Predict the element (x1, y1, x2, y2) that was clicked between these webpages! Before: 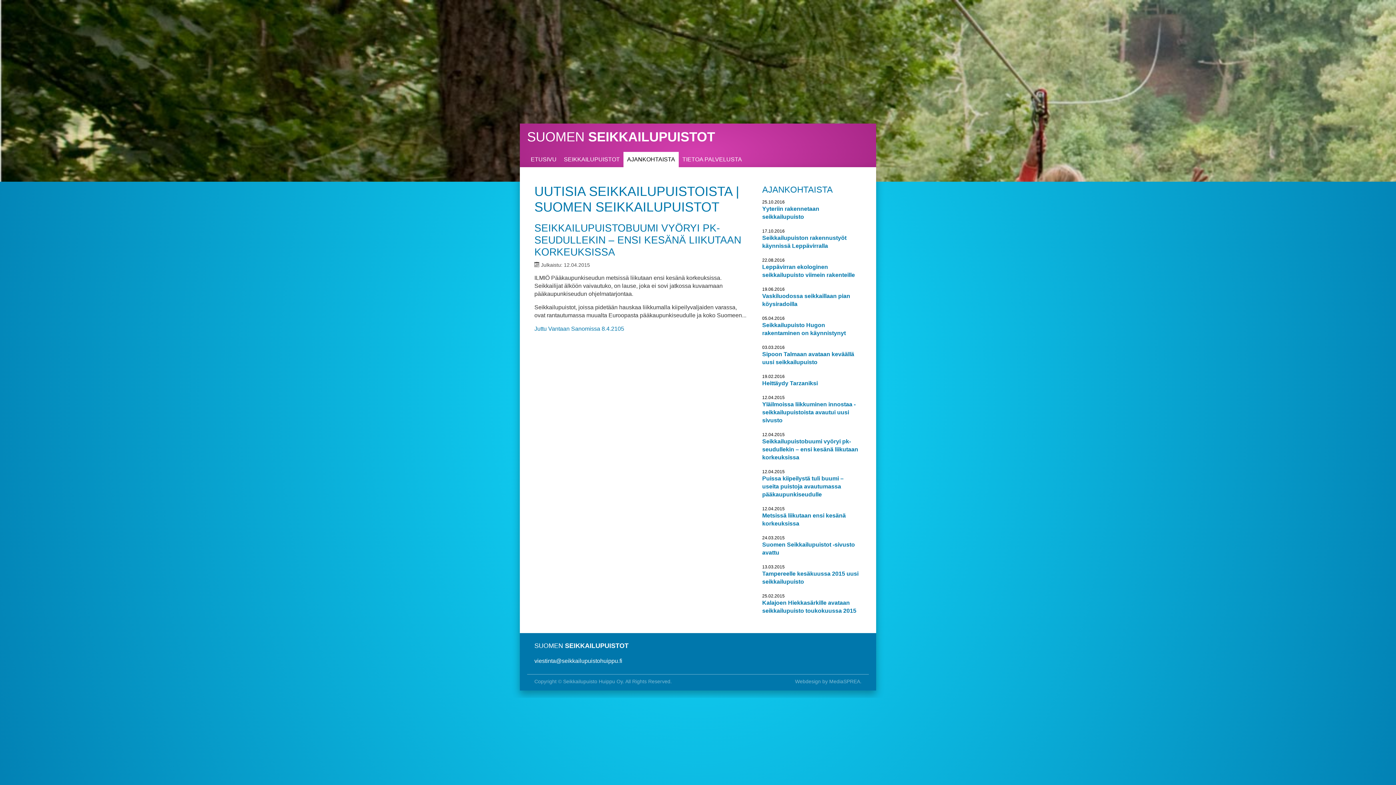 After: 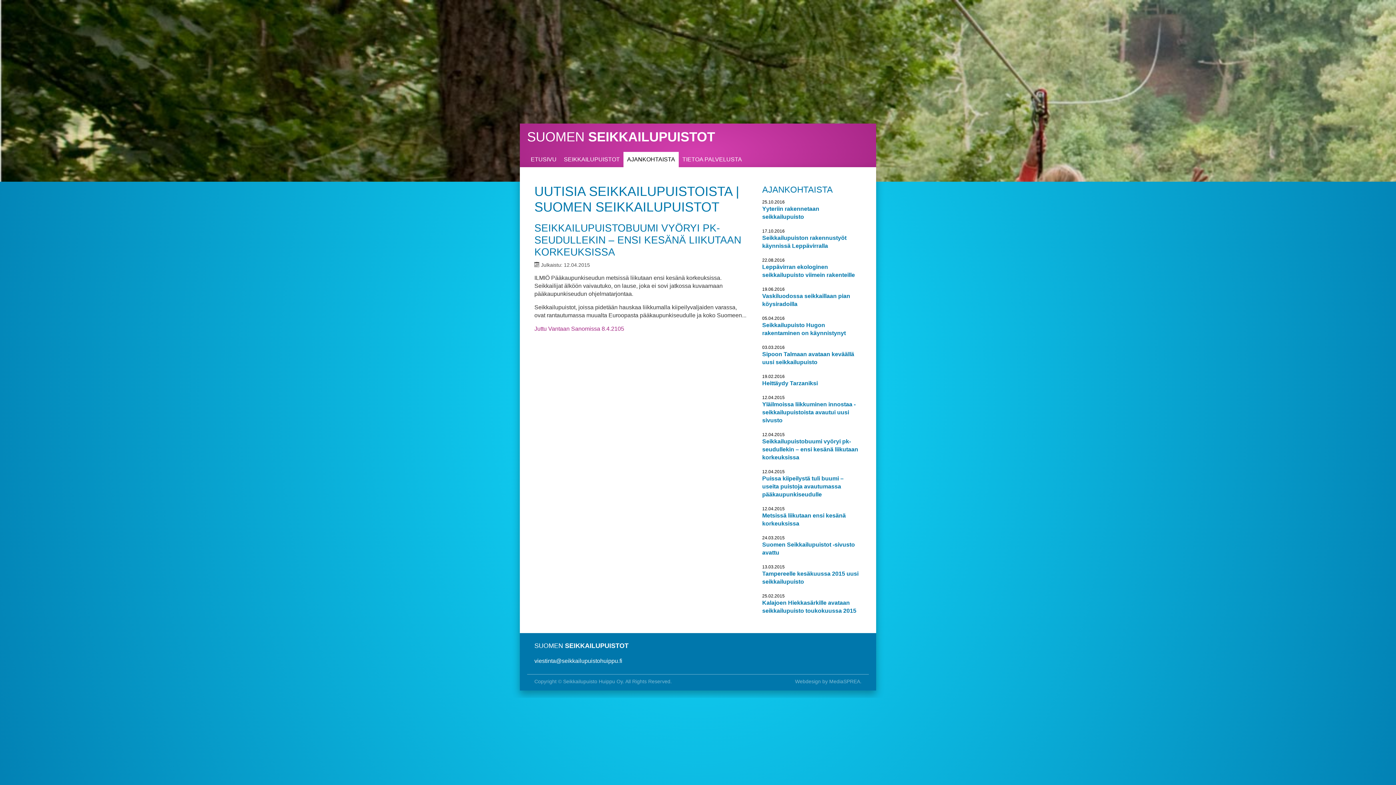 Action: label: Juttu Vantaan Sanomissa 8.4.2105 bbox: (534, 325, 624, 331)